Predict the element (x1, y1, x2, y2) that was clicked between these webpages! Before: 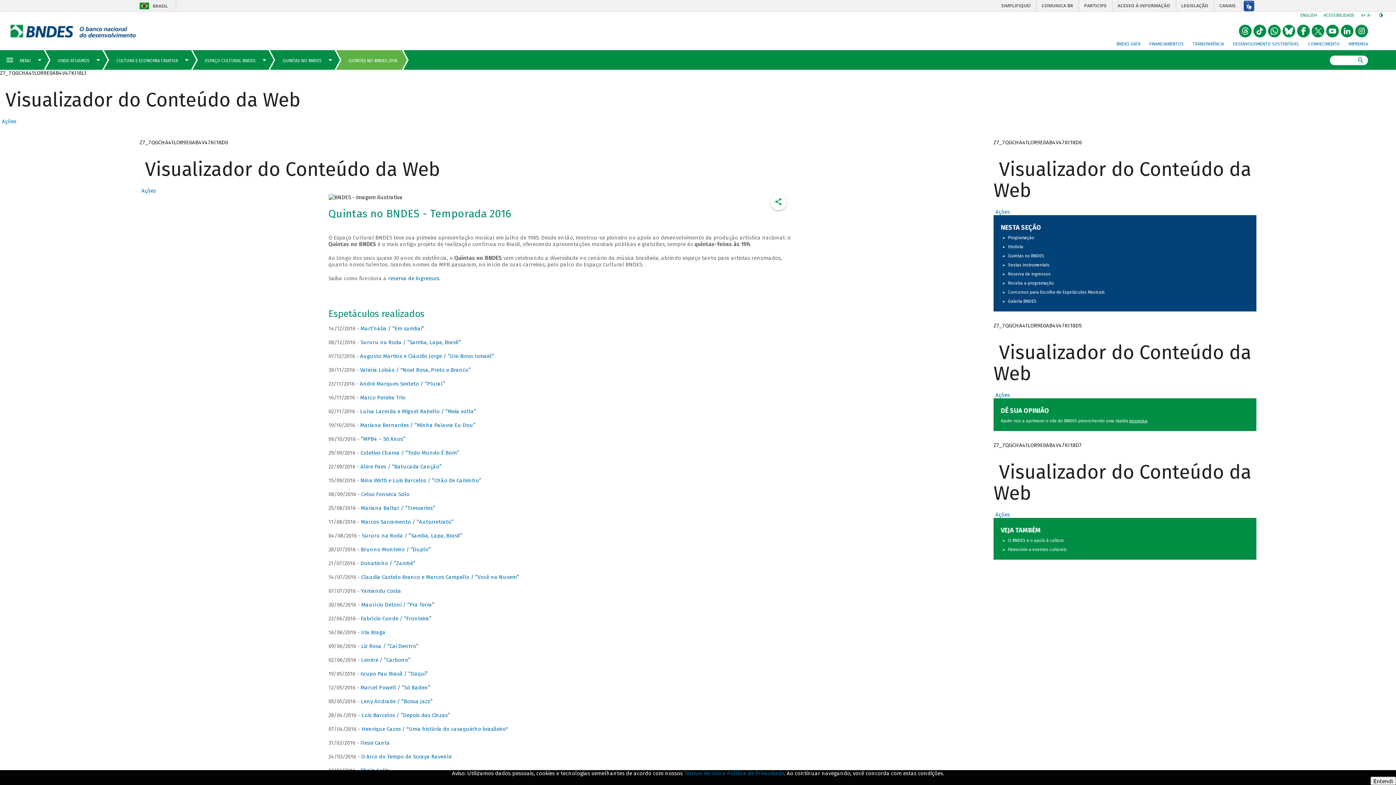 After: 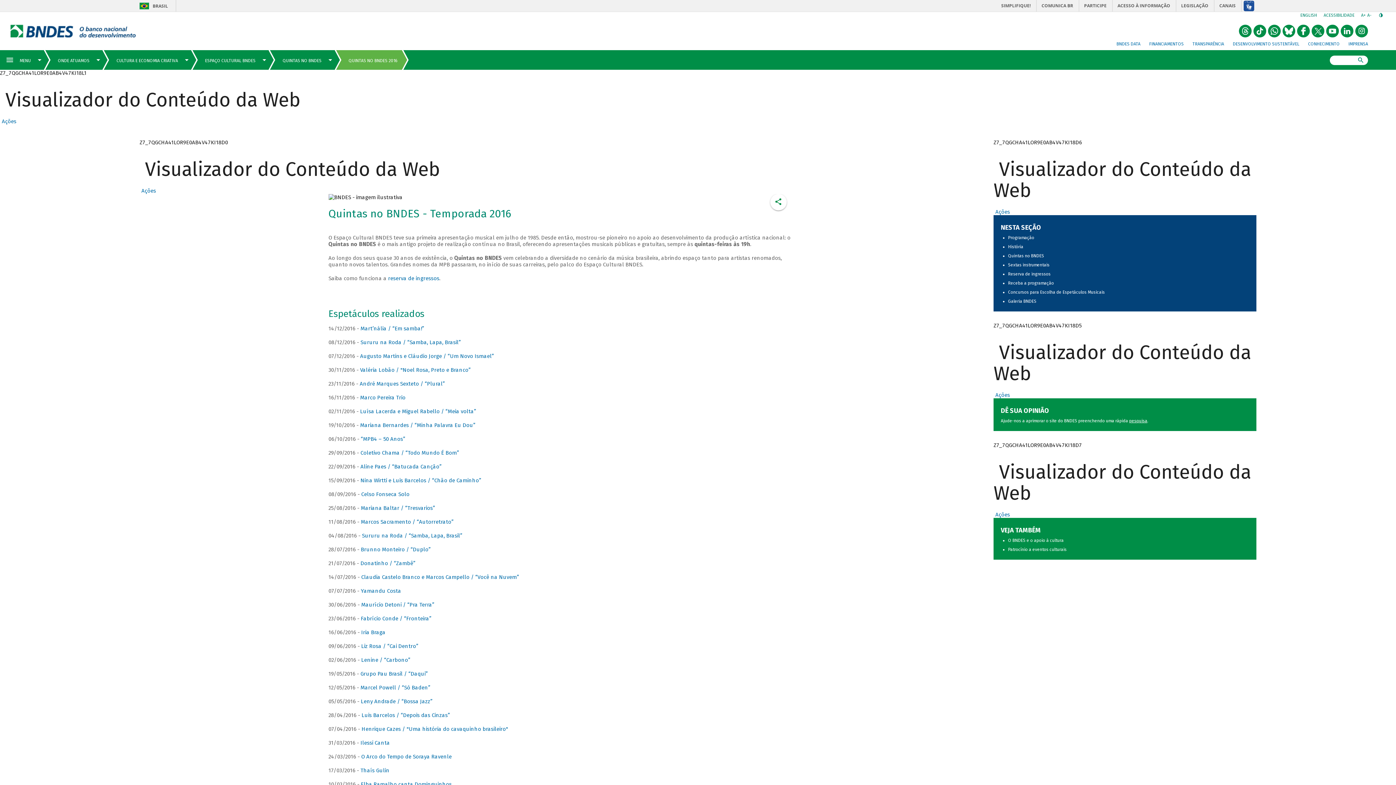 Action: label: Entendi bbox: (1370, 777, 1396, 785)